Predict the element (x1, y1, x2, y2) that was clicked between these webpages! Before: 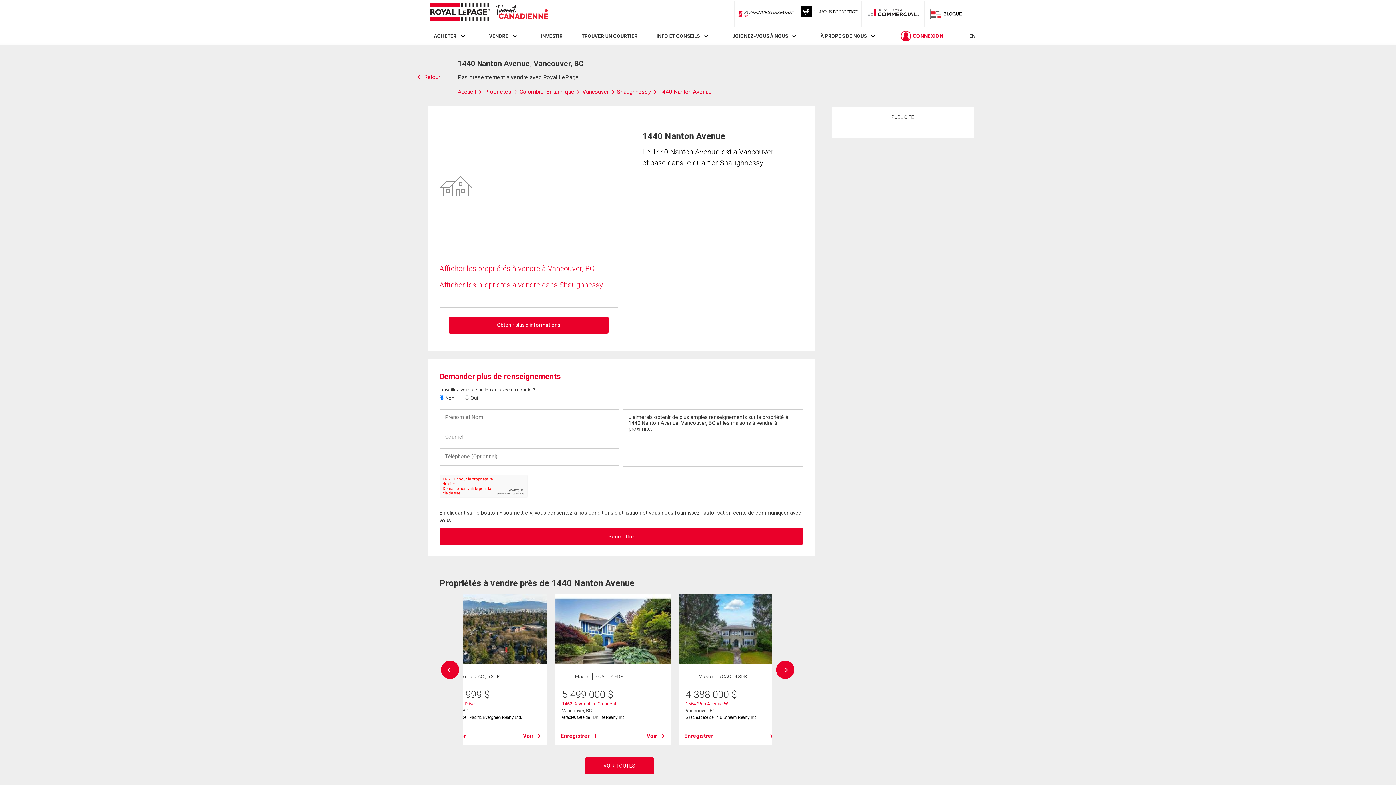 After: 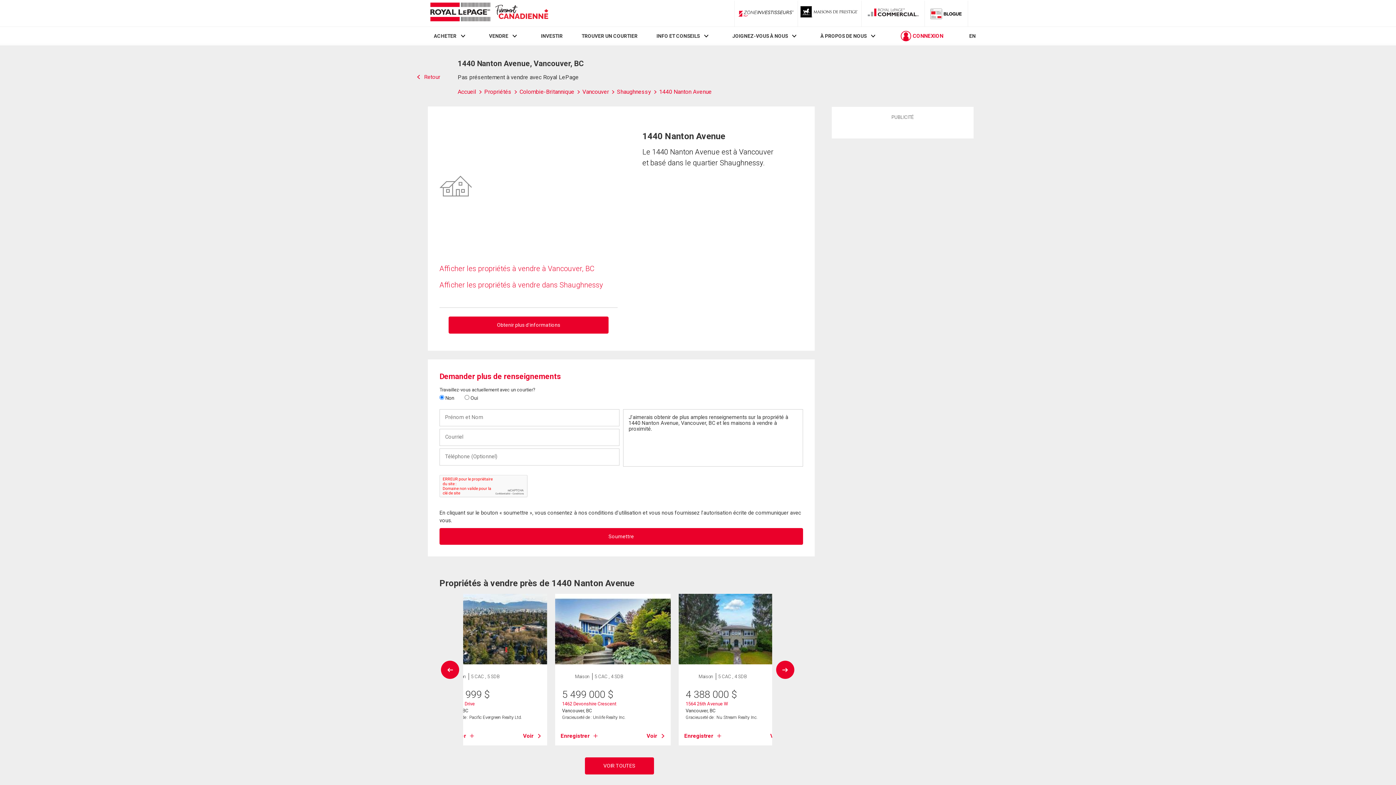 Action: label: ZoneInvestisseurs RLP bbox: (737, 9, 795, 18)